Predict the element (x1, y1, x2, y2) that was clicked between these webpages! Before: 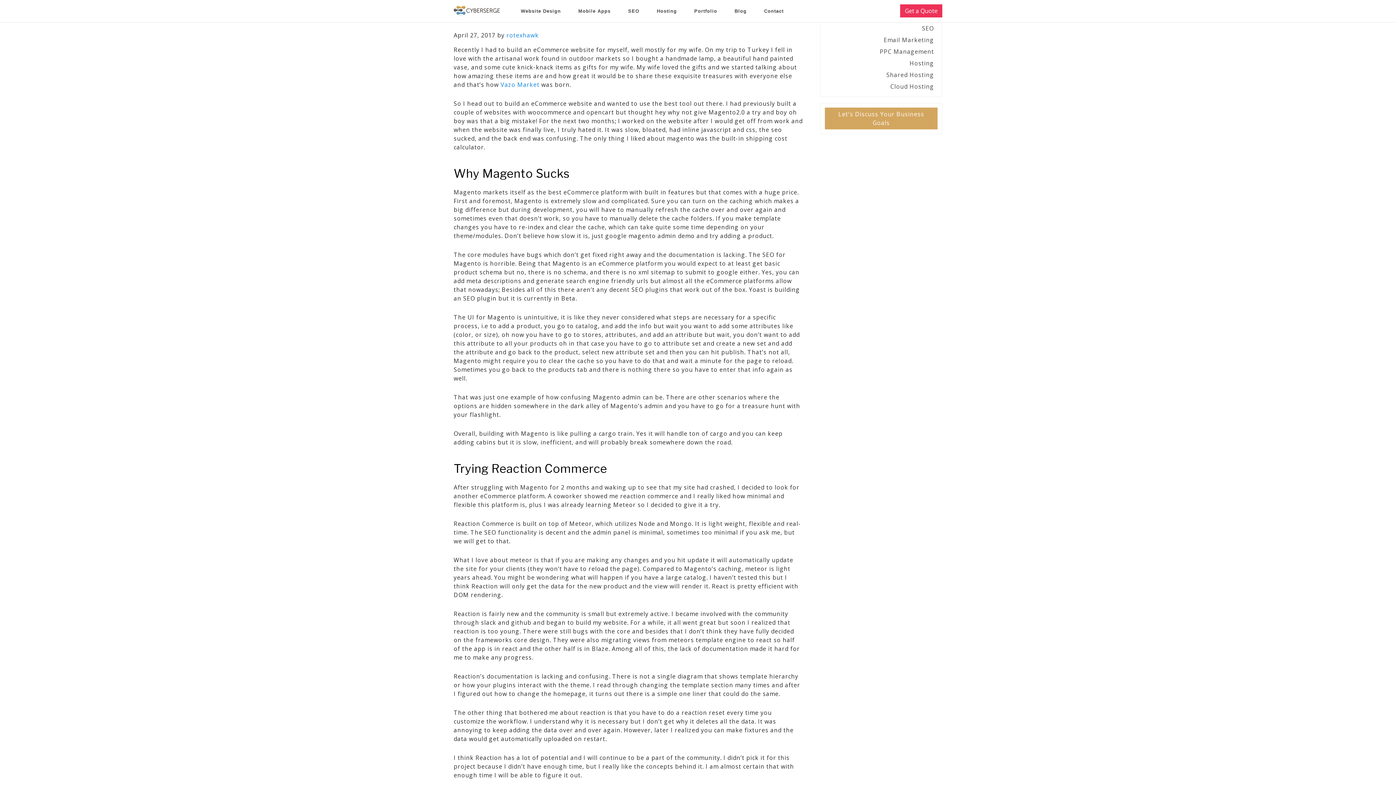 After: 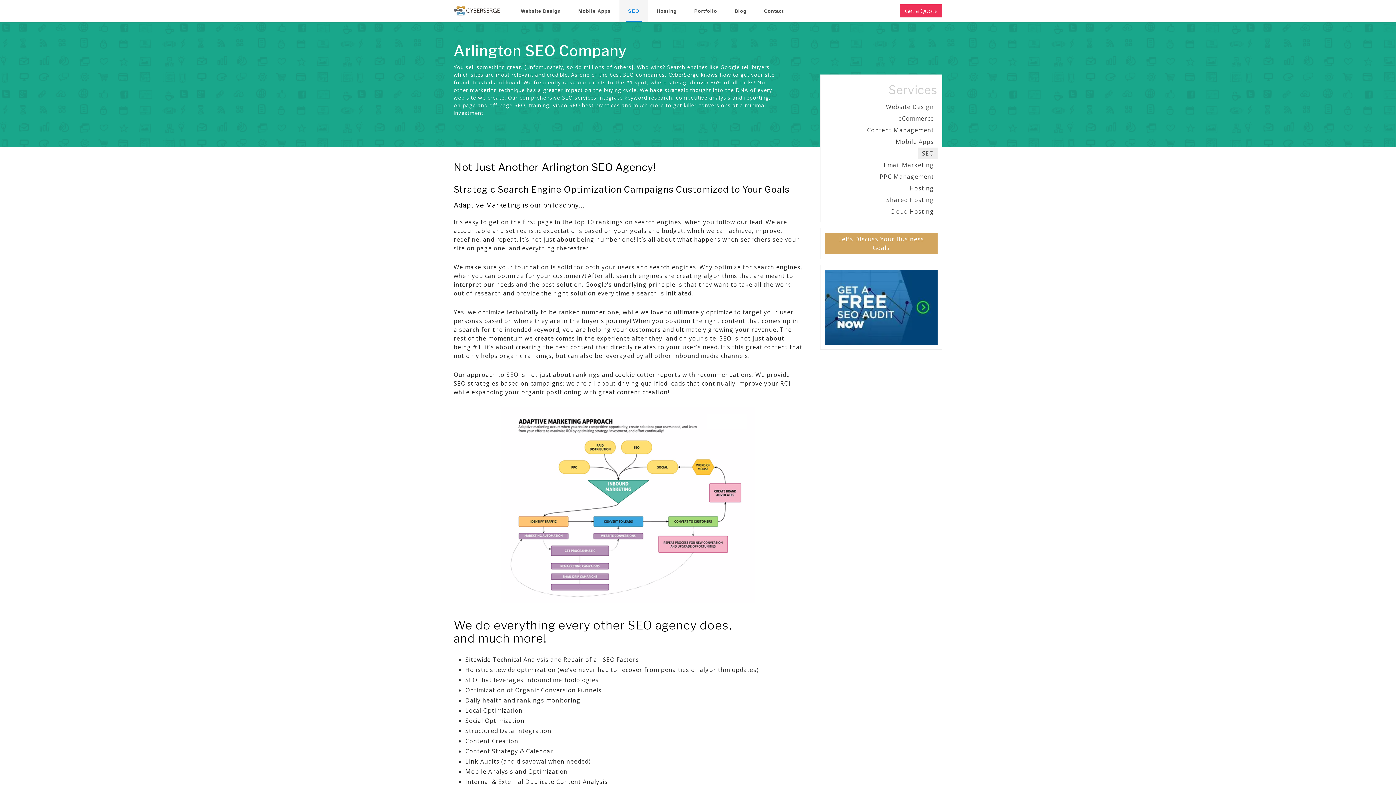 Action: bbox: (619, 0, 648, 22) label: SEO